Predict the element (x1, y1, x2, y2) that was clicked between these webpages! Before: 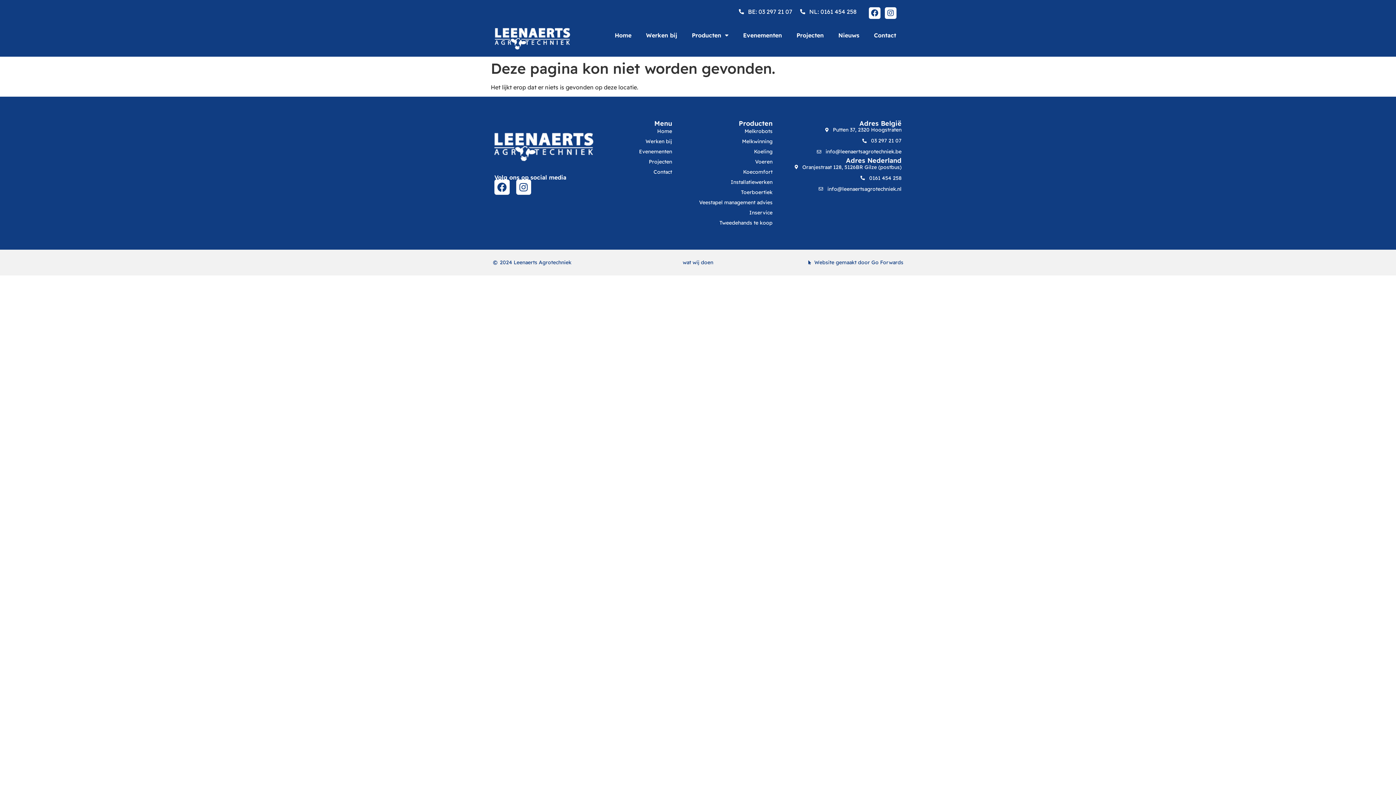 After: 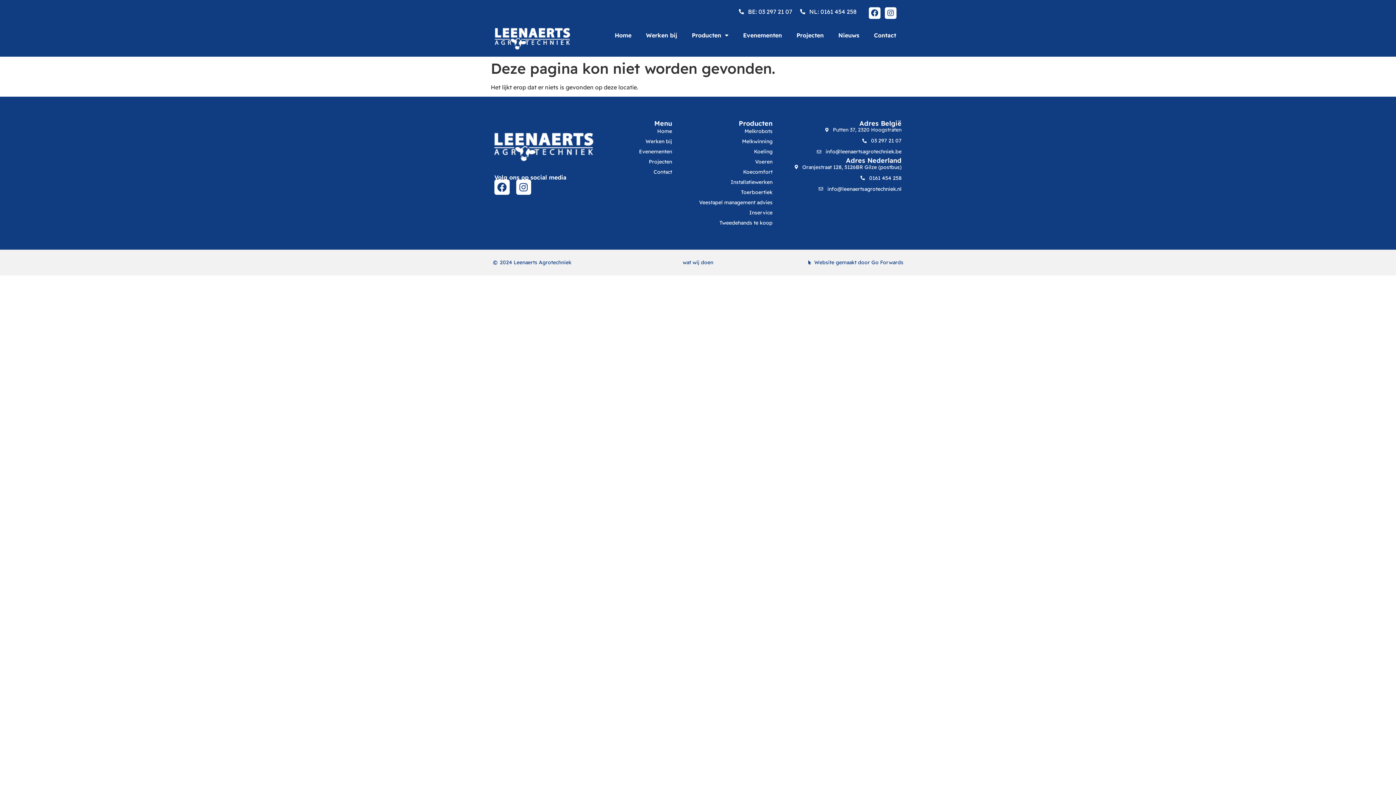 Action: bbox: (780, 126, 901, 133) label: Putten 37, 2320 Hoogstraten